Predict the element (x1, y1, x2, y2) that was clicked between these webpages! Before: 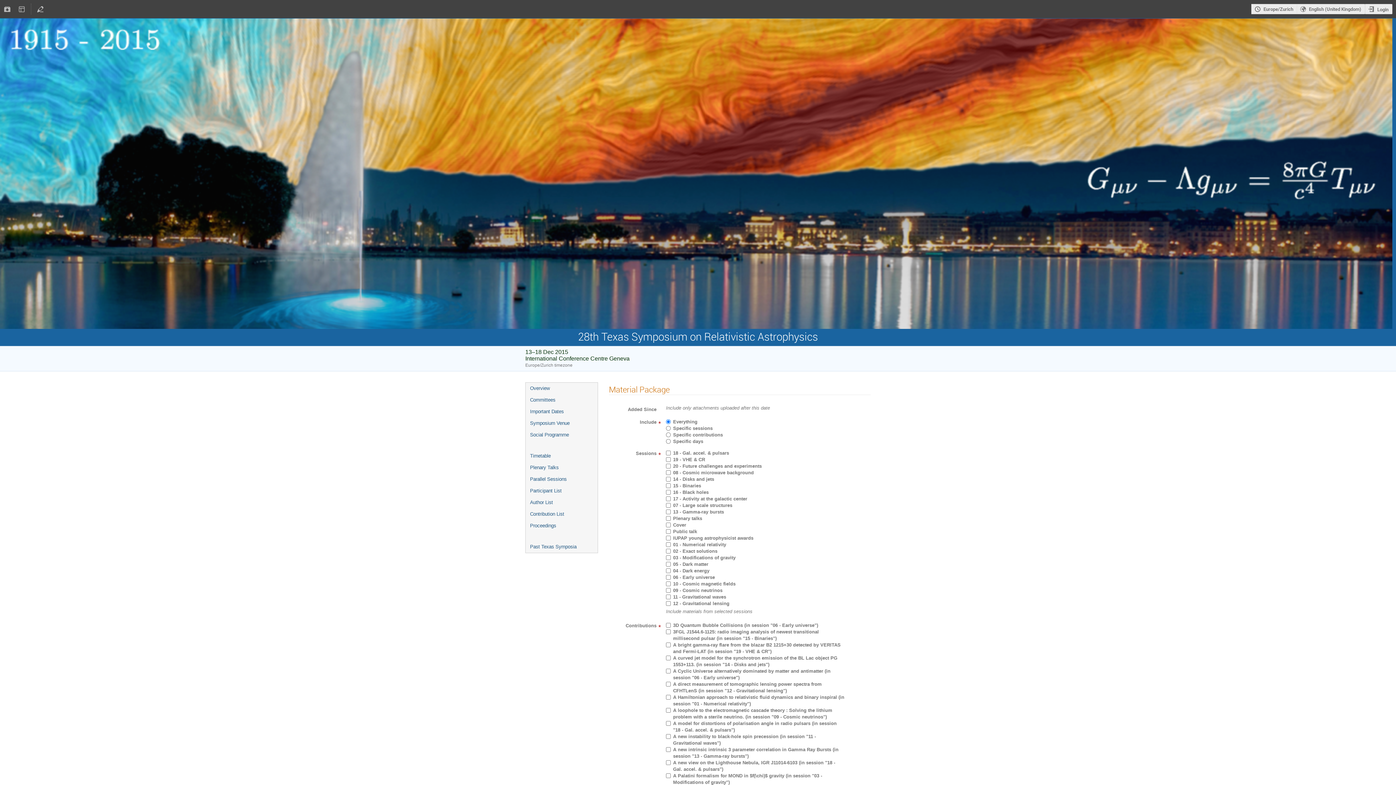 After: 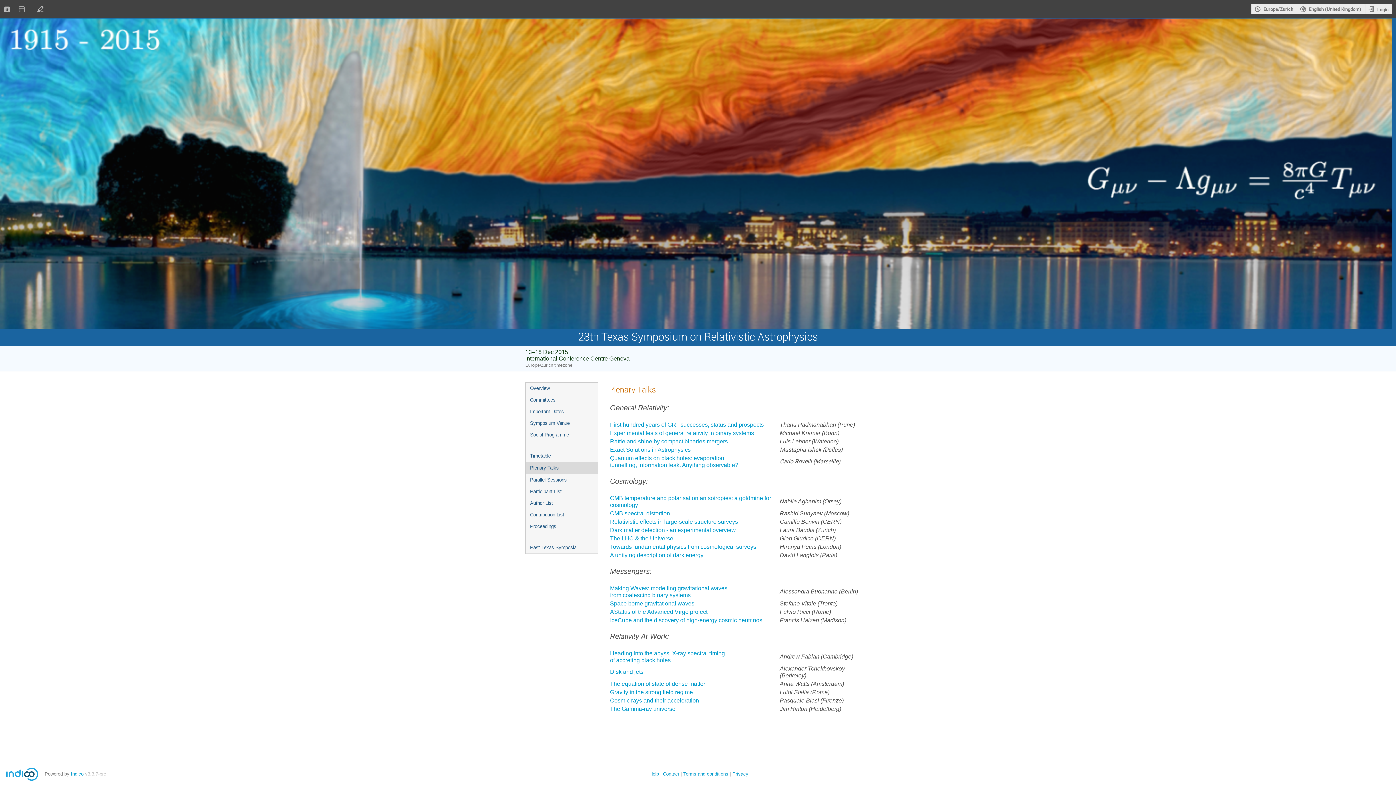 Action: label: Plenary Talks bbox: (525, 462, 597, 473)